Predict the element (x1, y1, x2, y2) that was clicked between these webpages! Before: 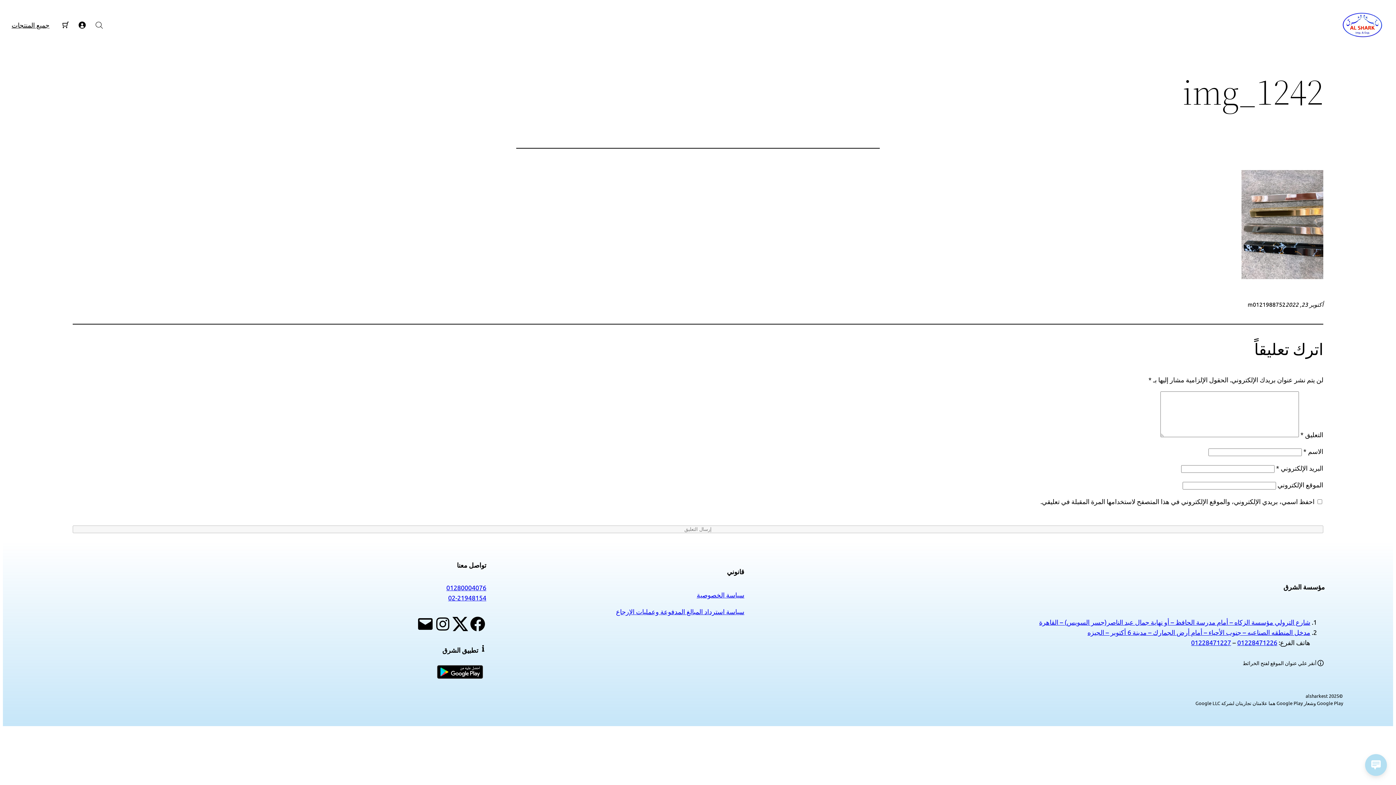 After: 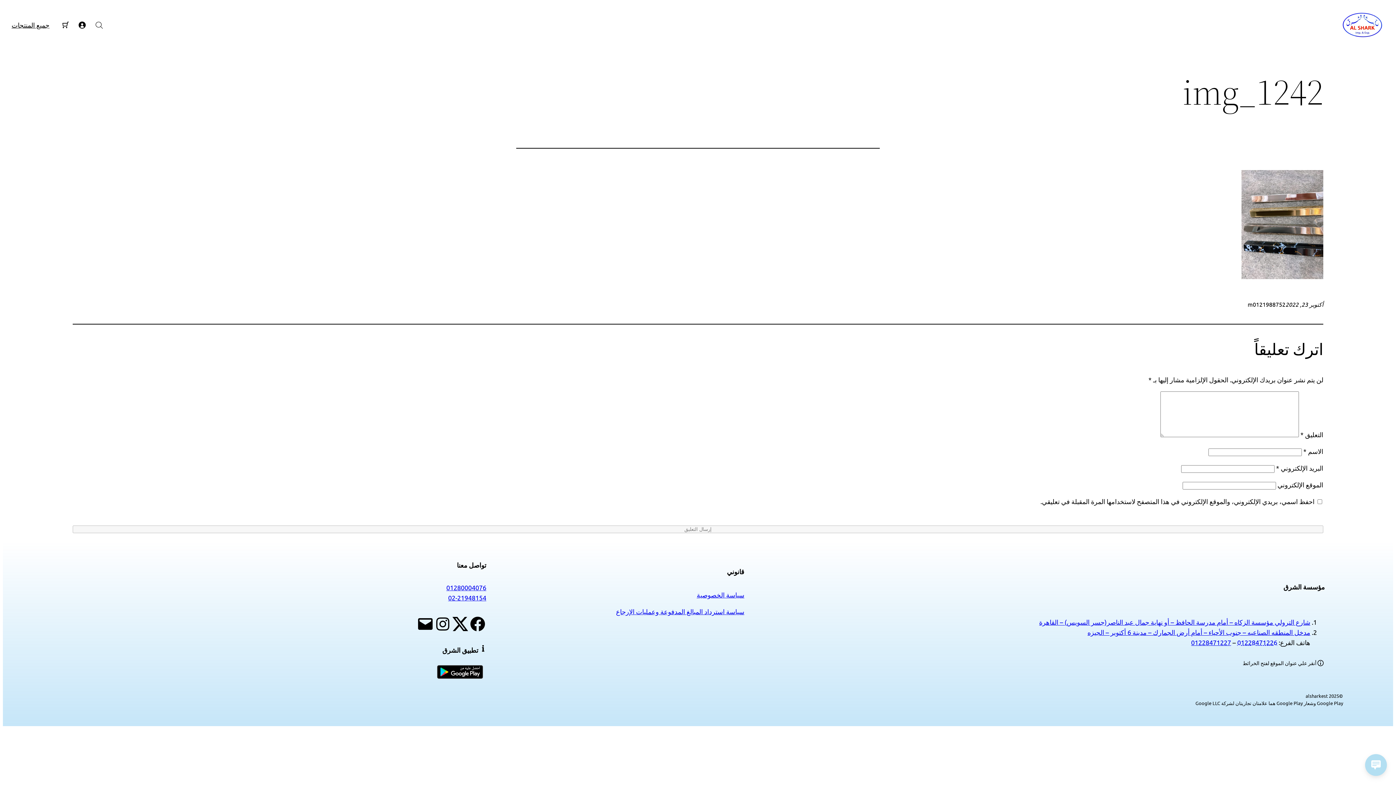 Action: bbox: (1237, 638, 1277, 646) label: 01228471226